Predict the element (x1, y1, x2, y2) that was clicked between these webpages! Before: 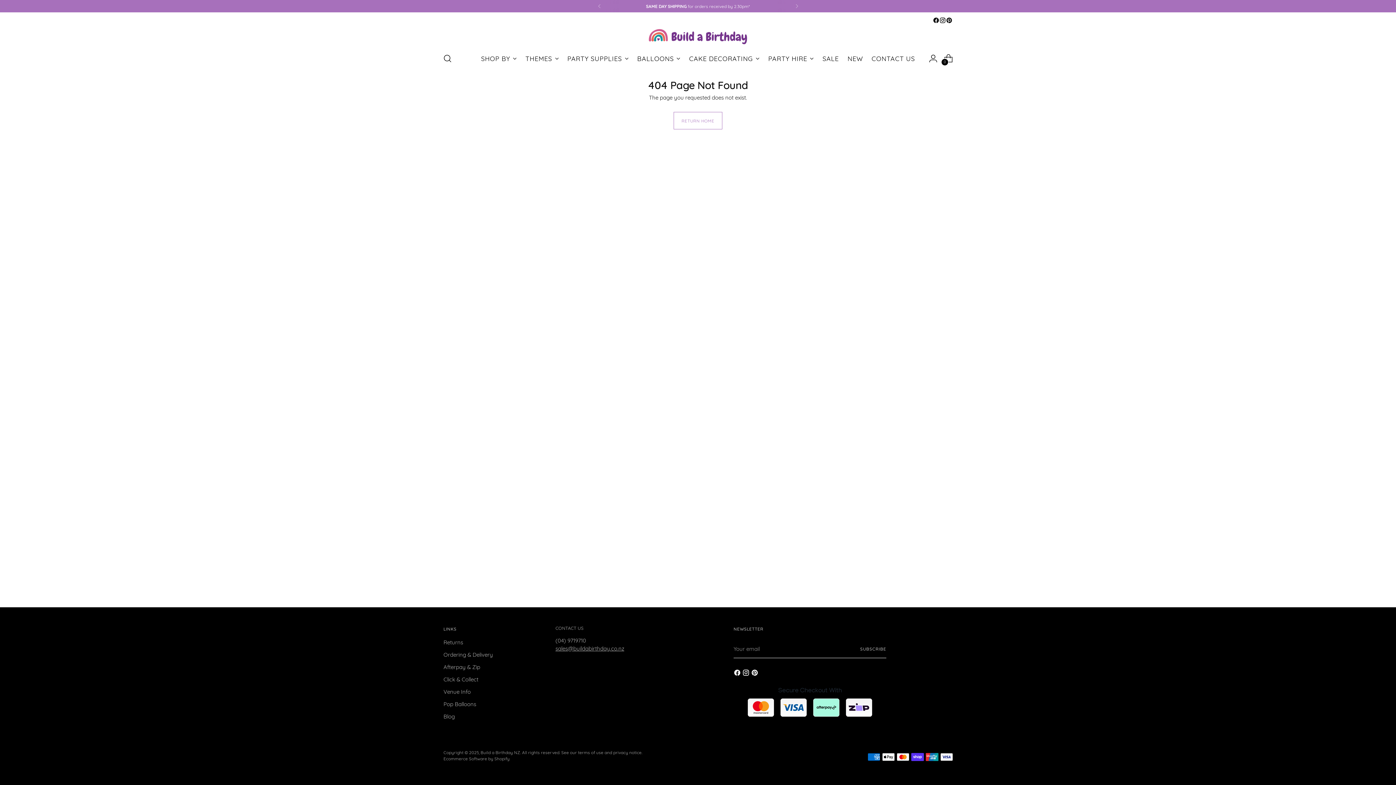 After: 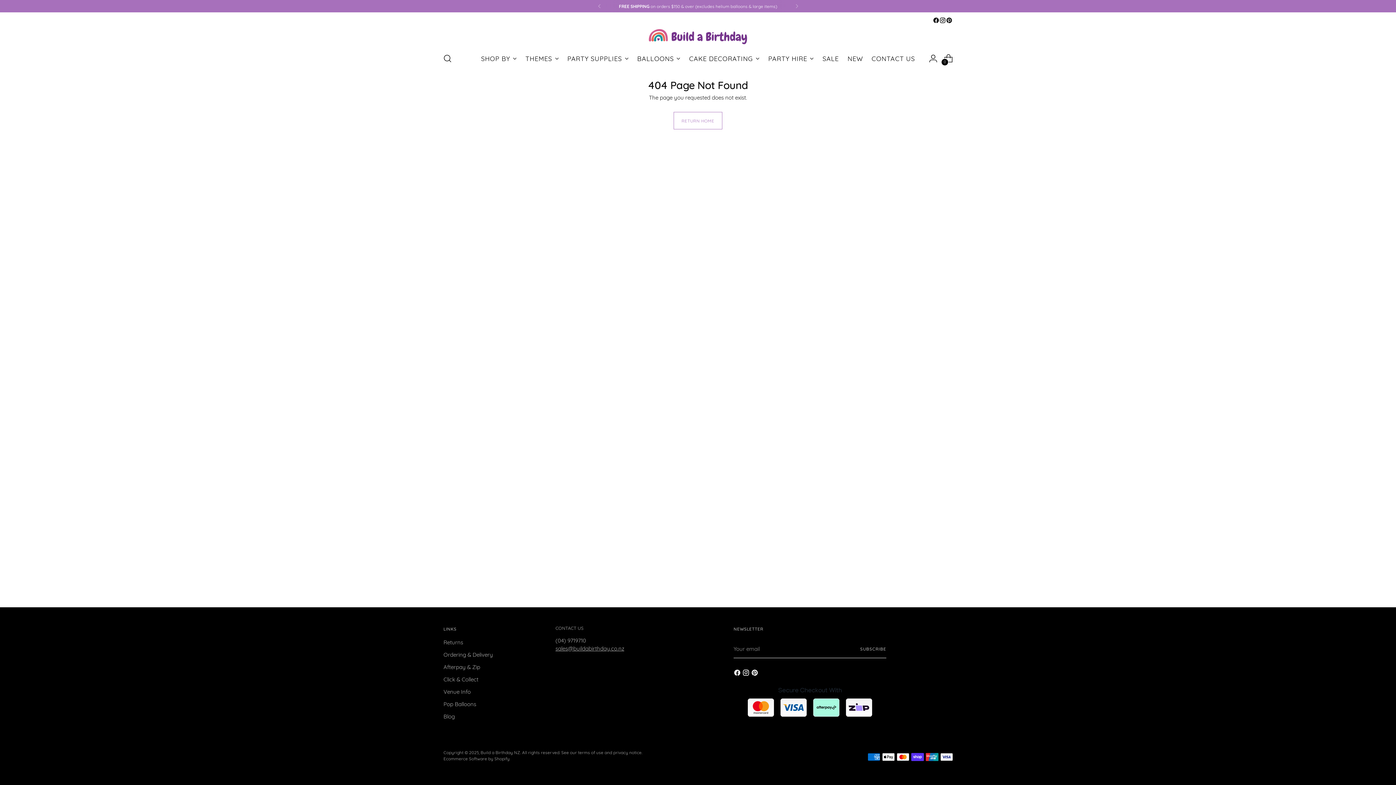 Action: bbox: (939, 17, 946, 23)